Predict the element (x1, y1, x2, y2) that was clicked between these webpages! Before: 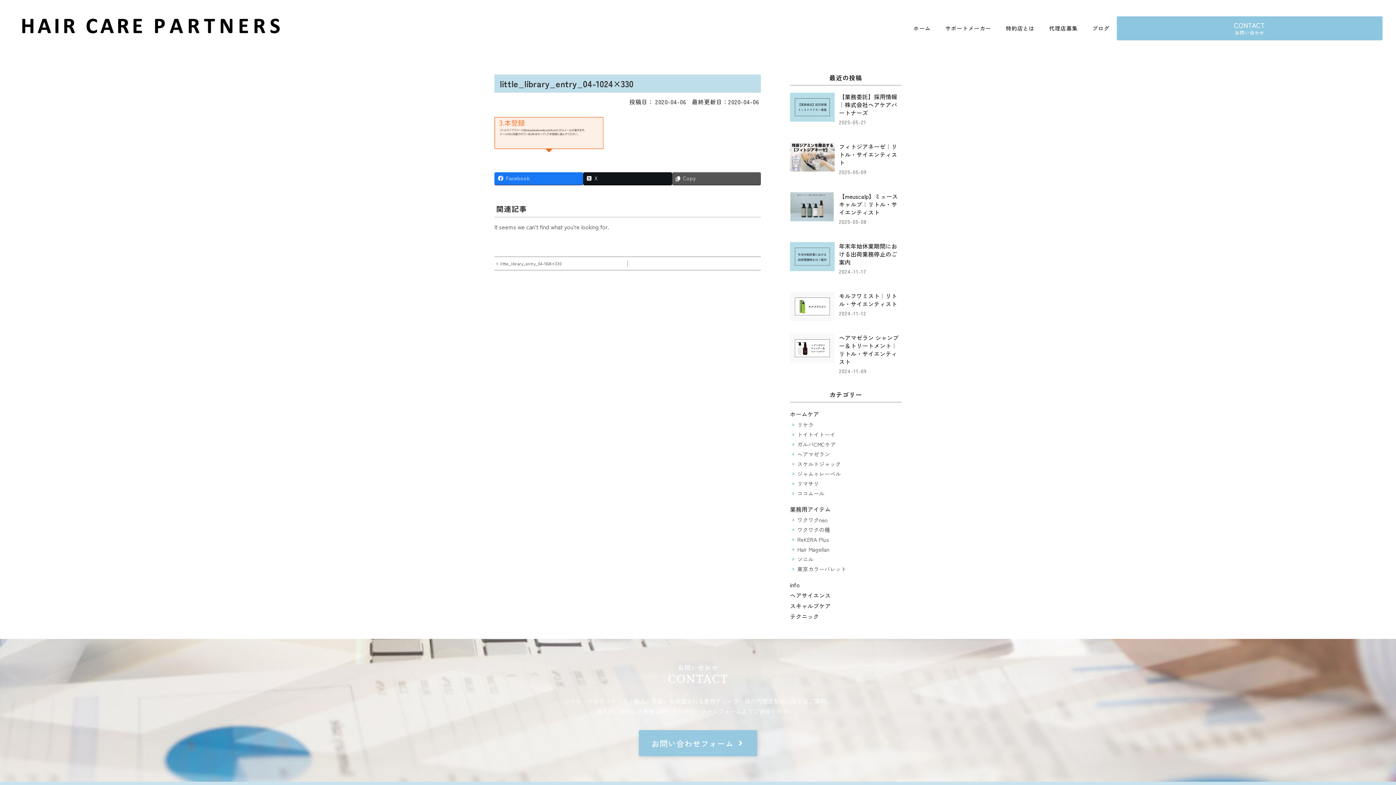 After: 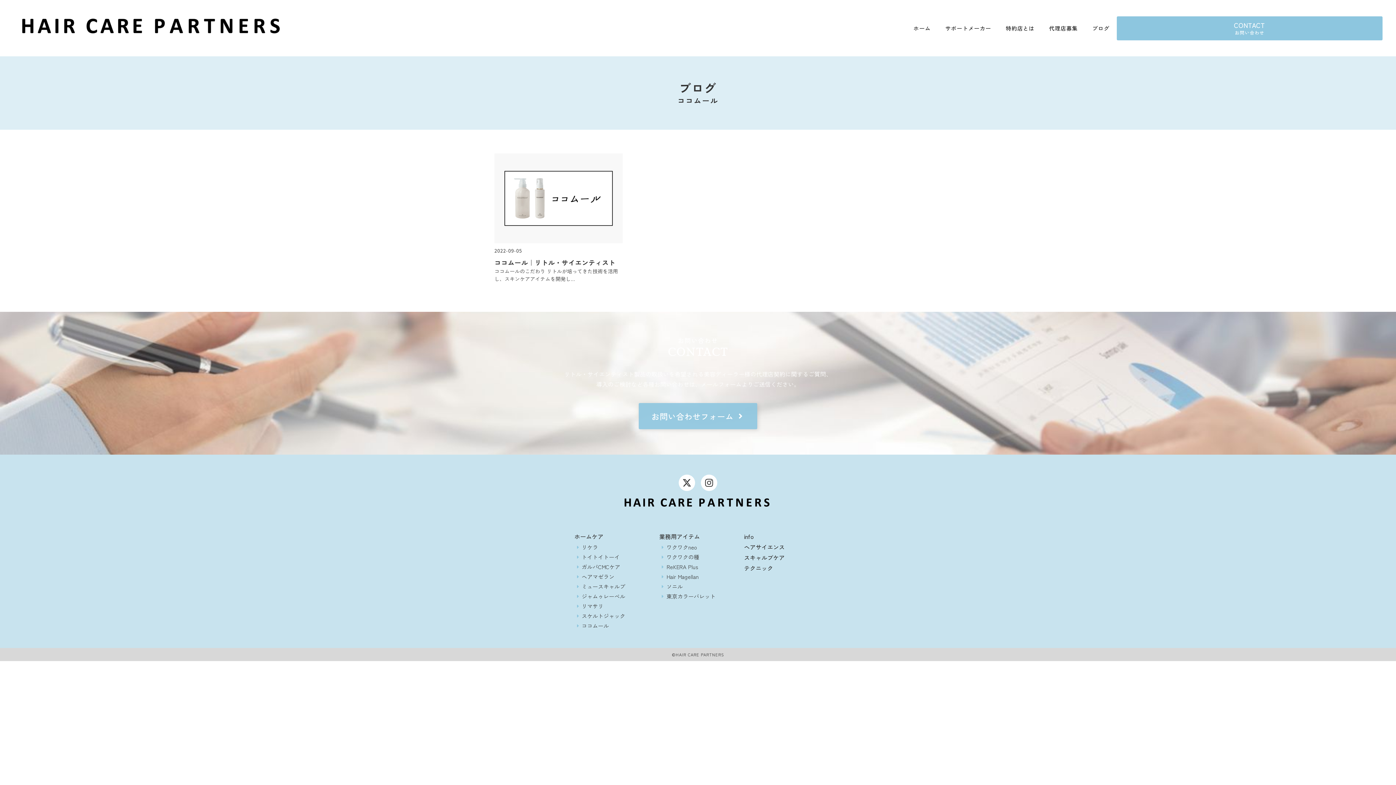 Action: bbox: (791, 489, 824, 497) label: ココムール